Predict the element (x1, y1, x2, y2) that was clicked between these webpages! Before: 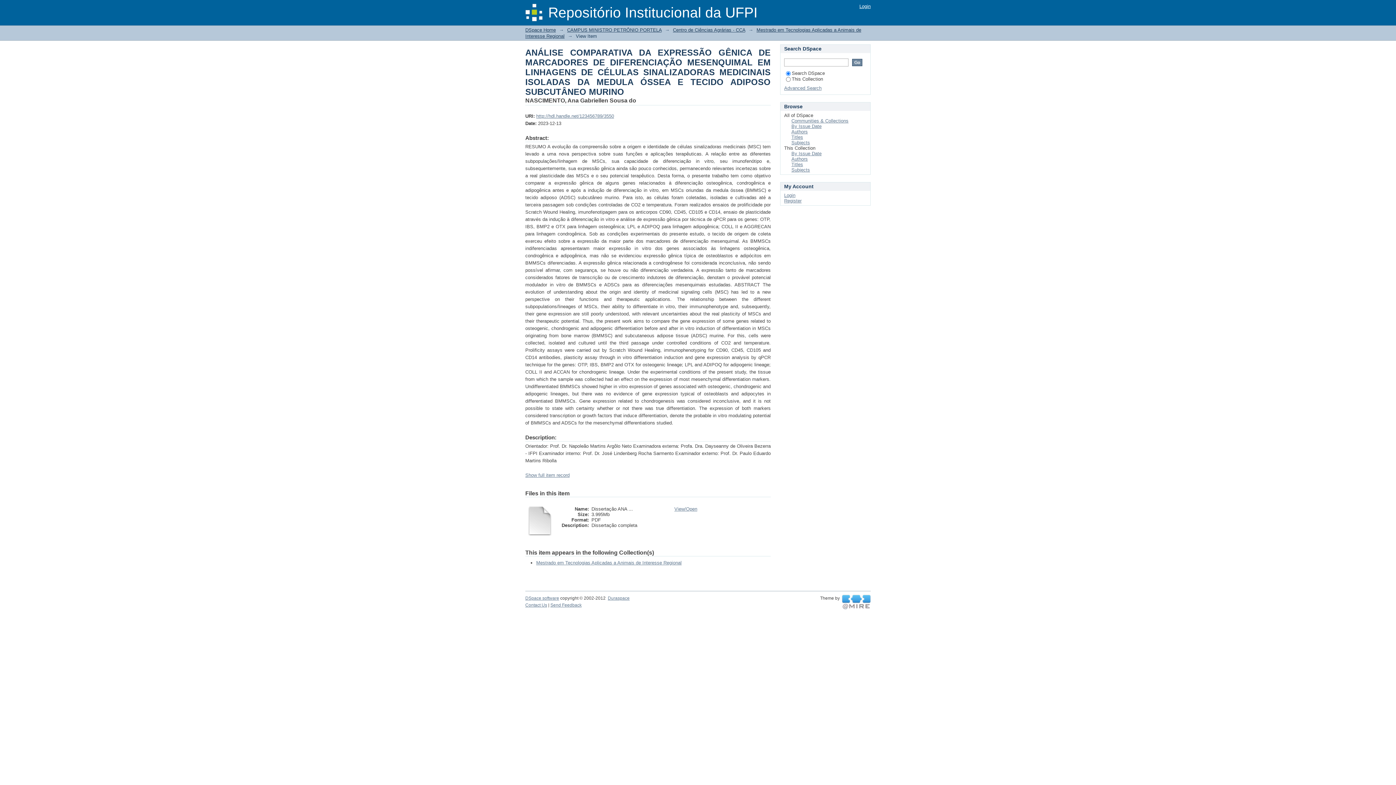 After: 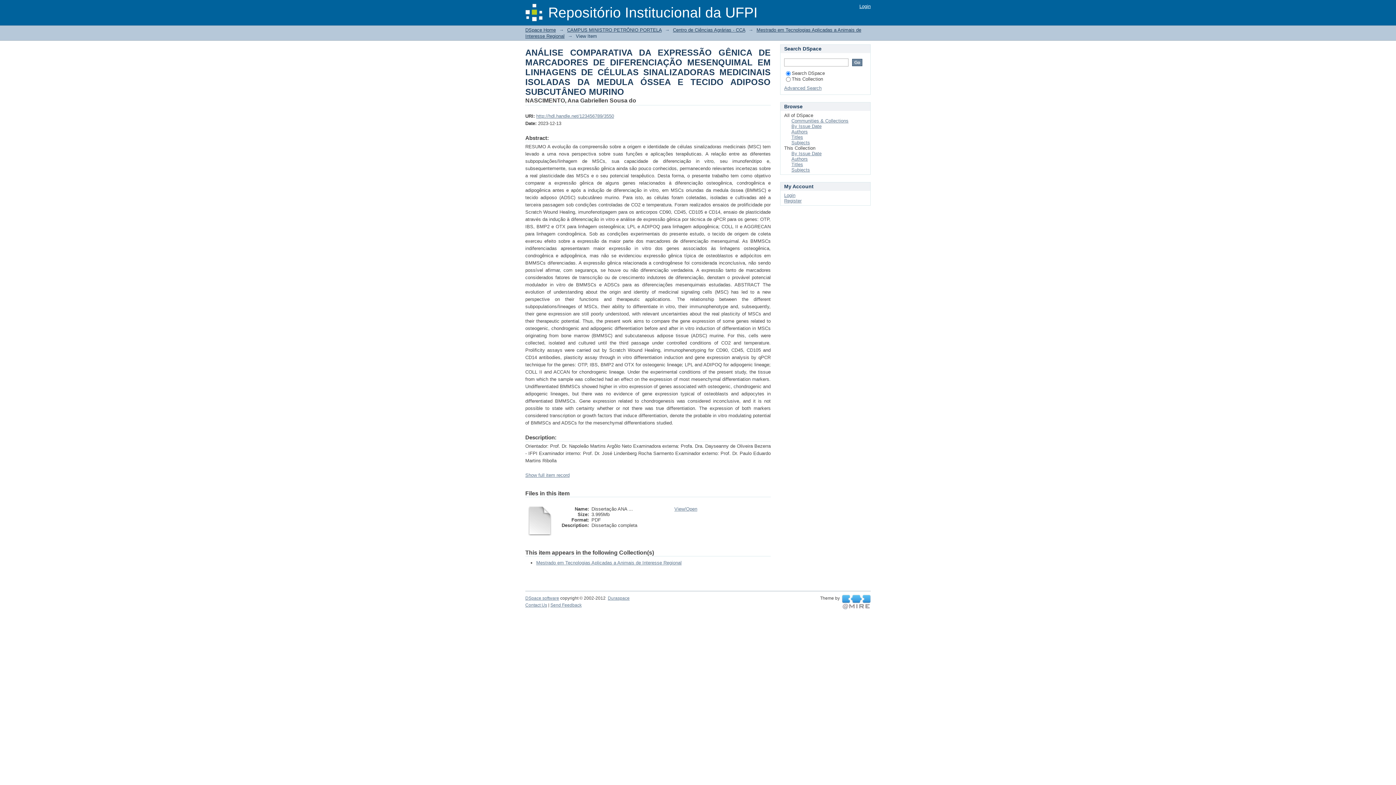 Action: bbox: (525, 531, 554, 536)